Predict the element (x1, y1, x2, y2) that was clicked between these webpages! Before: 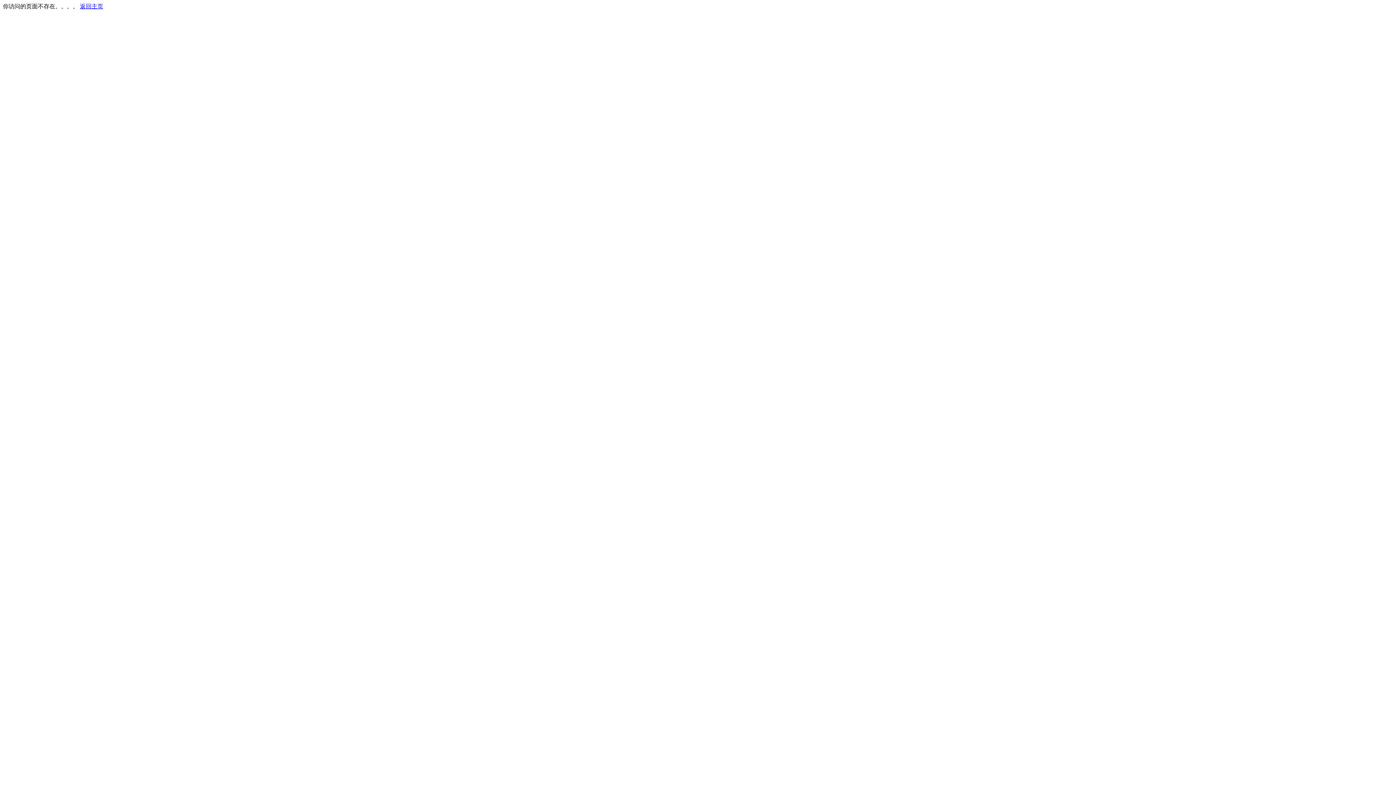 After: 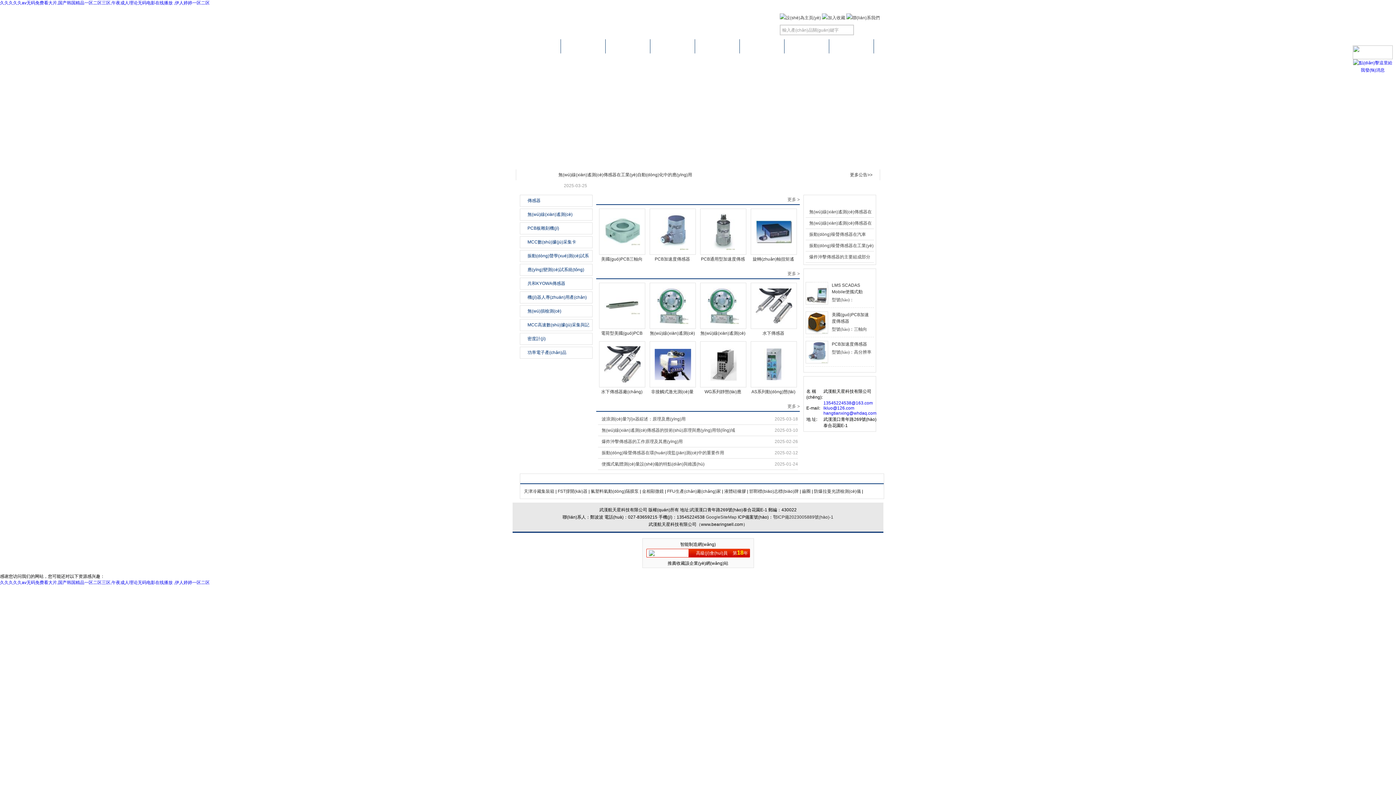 Action: bbox: (80, 3, 103, 9) label: 返回主页